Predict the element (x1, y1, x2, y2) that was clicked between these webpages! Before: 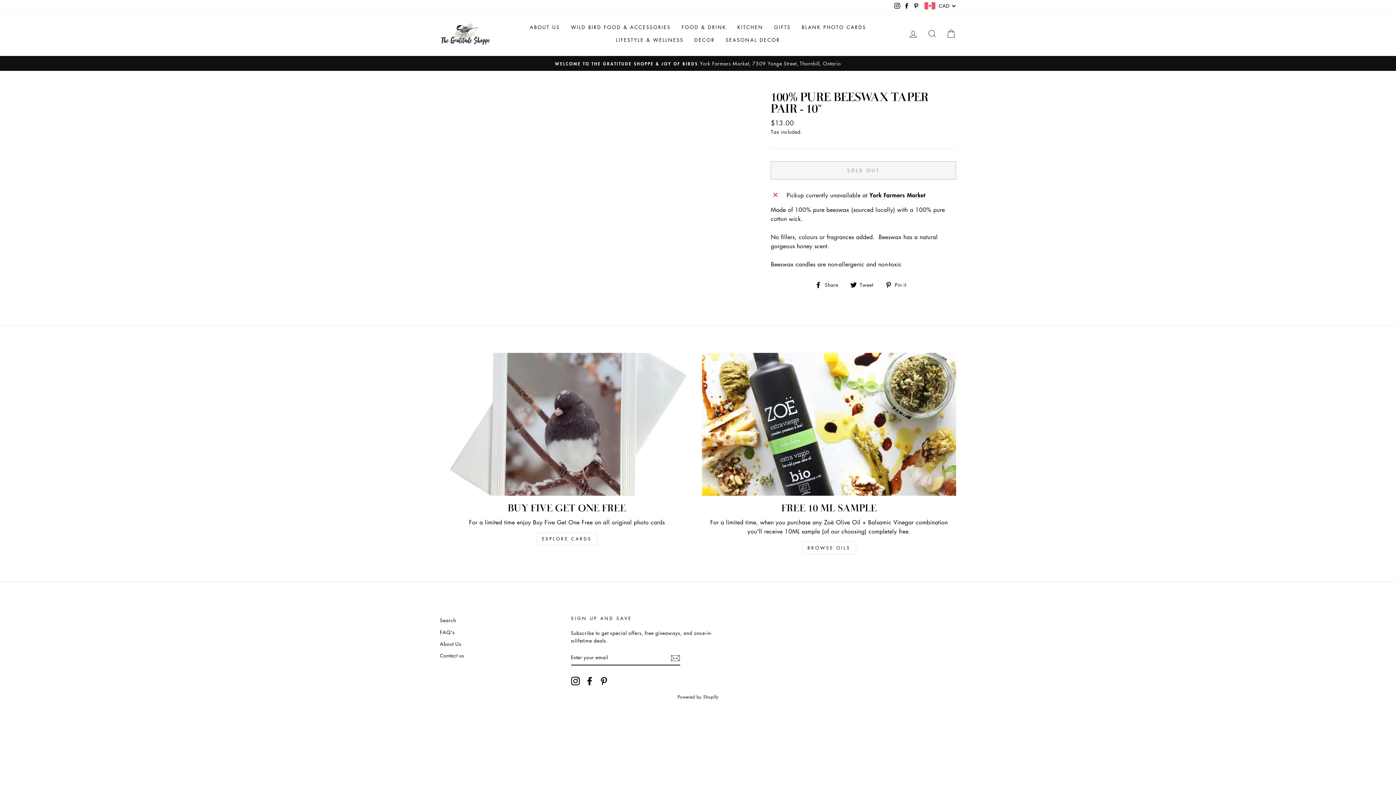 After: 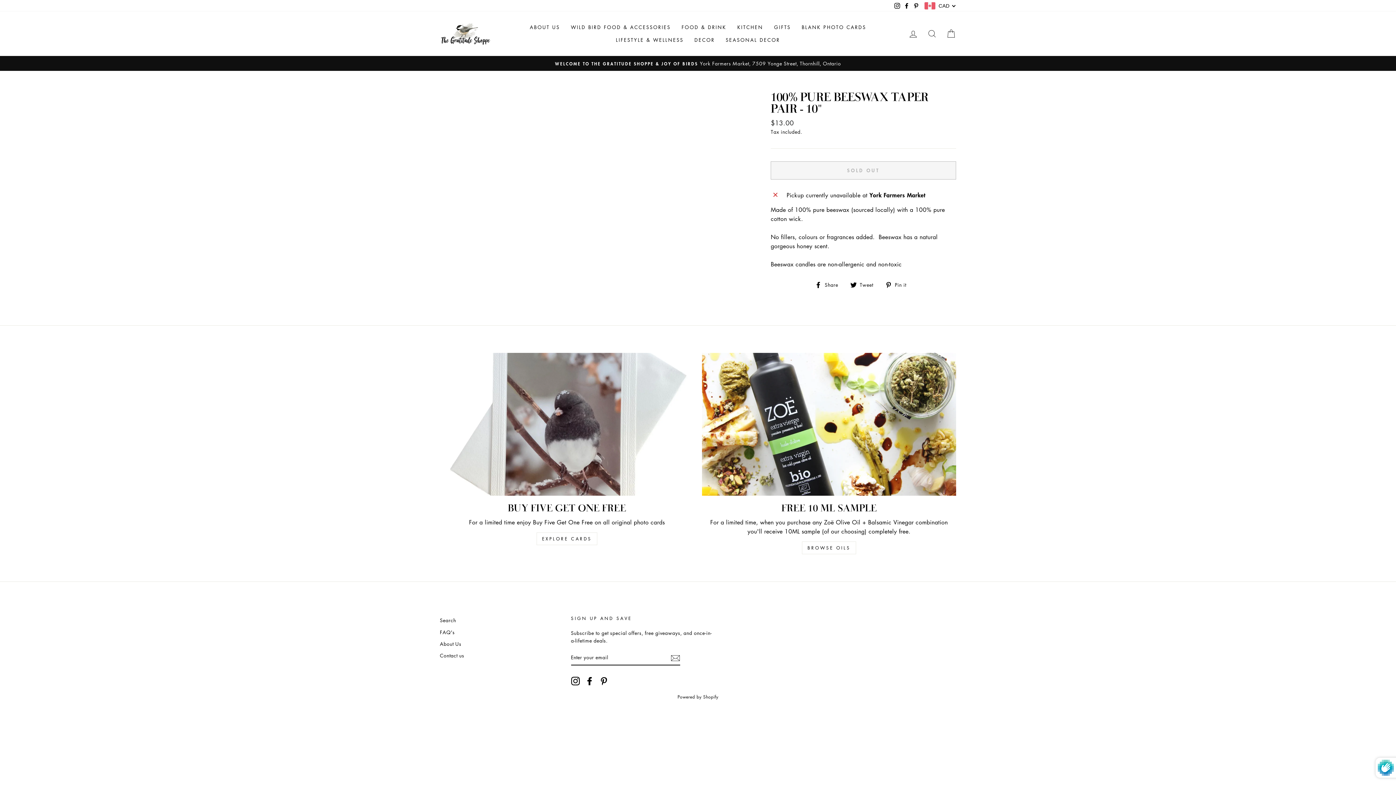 Action: label: Subscribe bbox: (670, 653, 680, 662)